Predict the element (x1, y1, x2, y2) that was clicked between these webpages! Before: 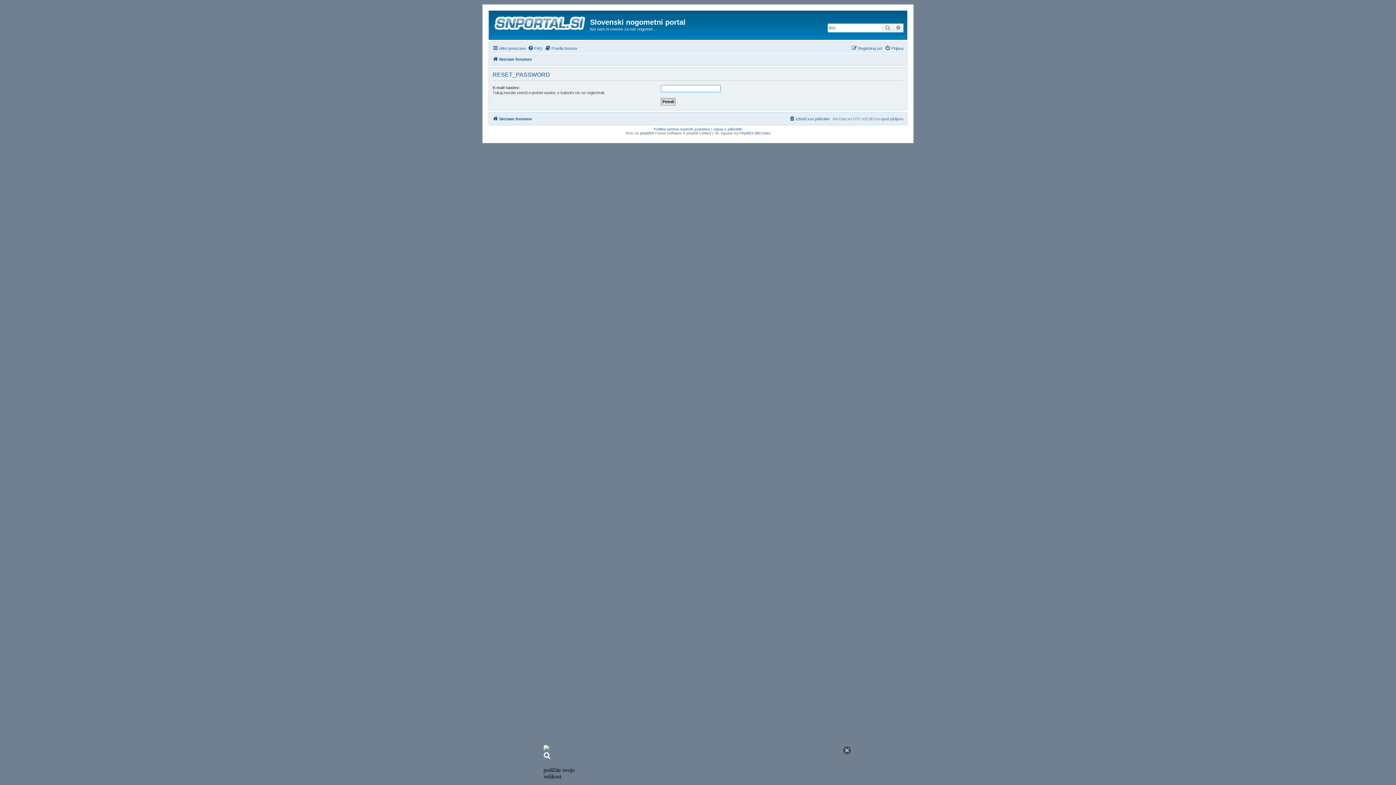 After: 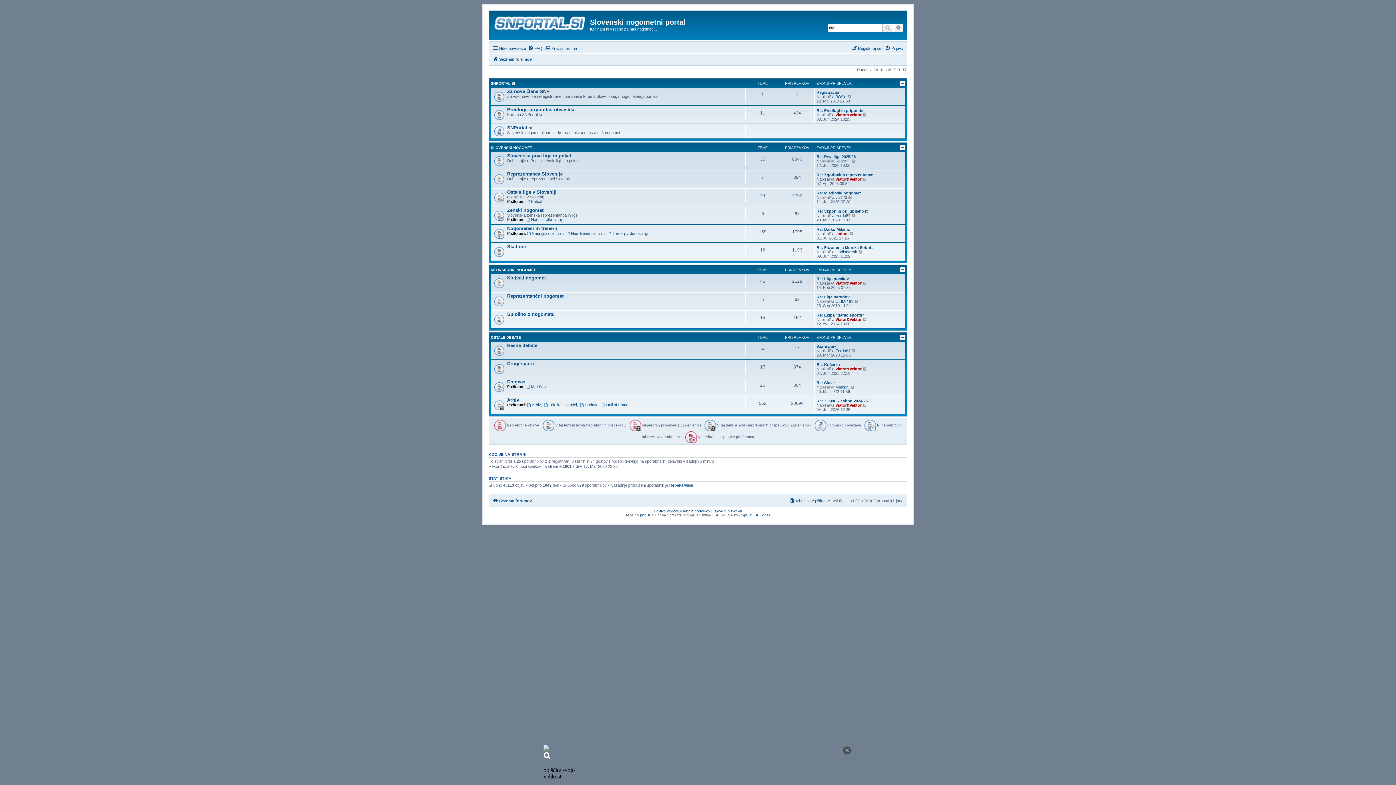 Action: bbox: (490, 12, 590, 30)